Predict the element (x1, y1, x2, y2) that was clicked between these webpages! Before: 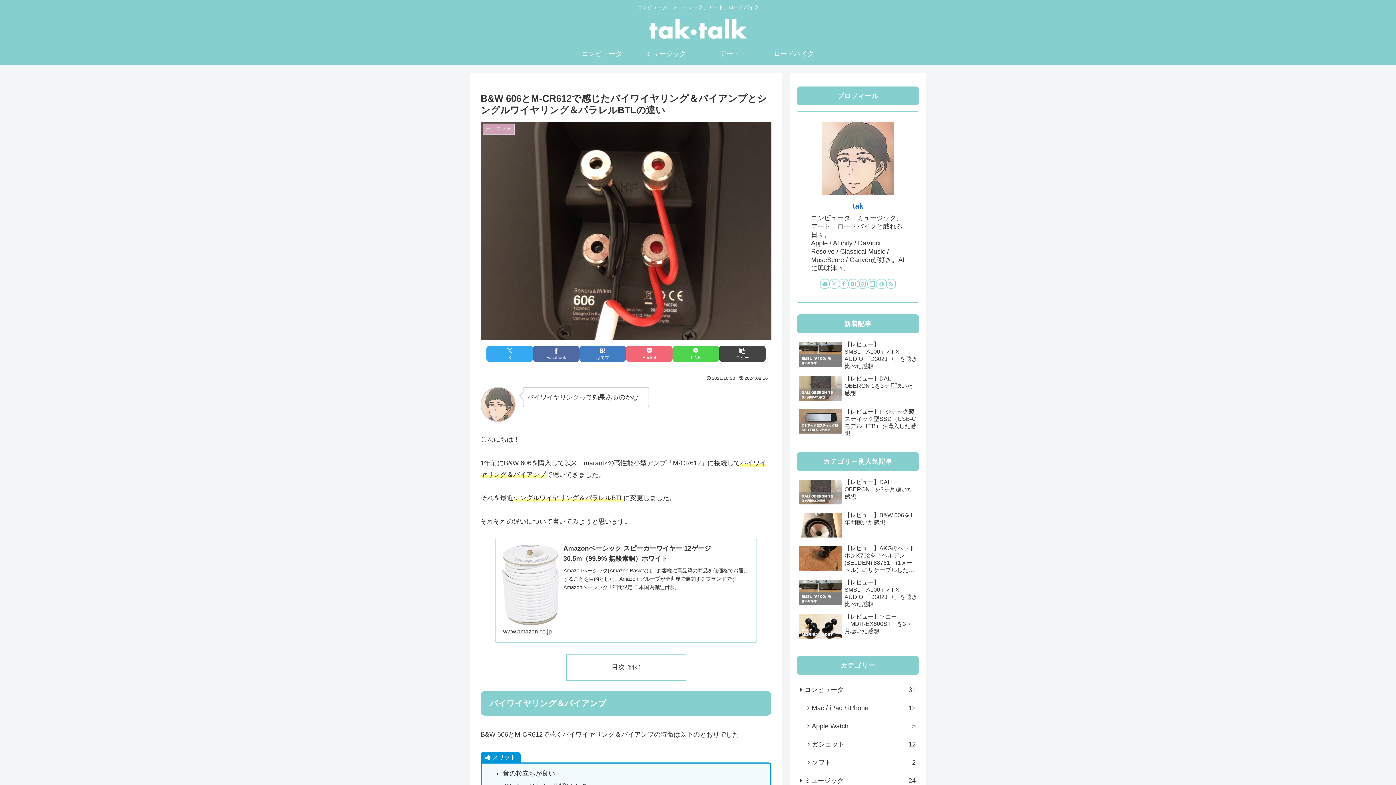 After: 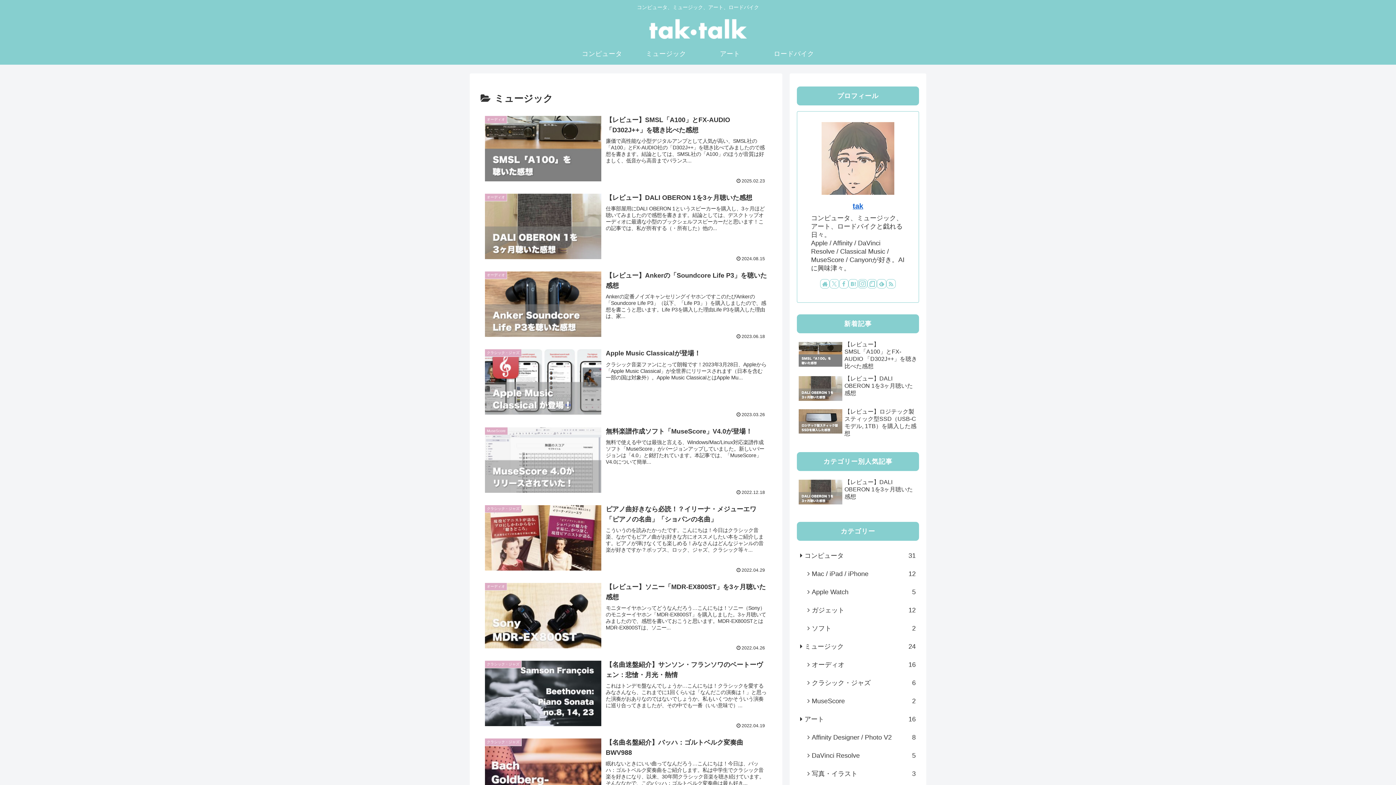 Action: label: ミュージック
24 bbox: (797, 772, 919, 790)